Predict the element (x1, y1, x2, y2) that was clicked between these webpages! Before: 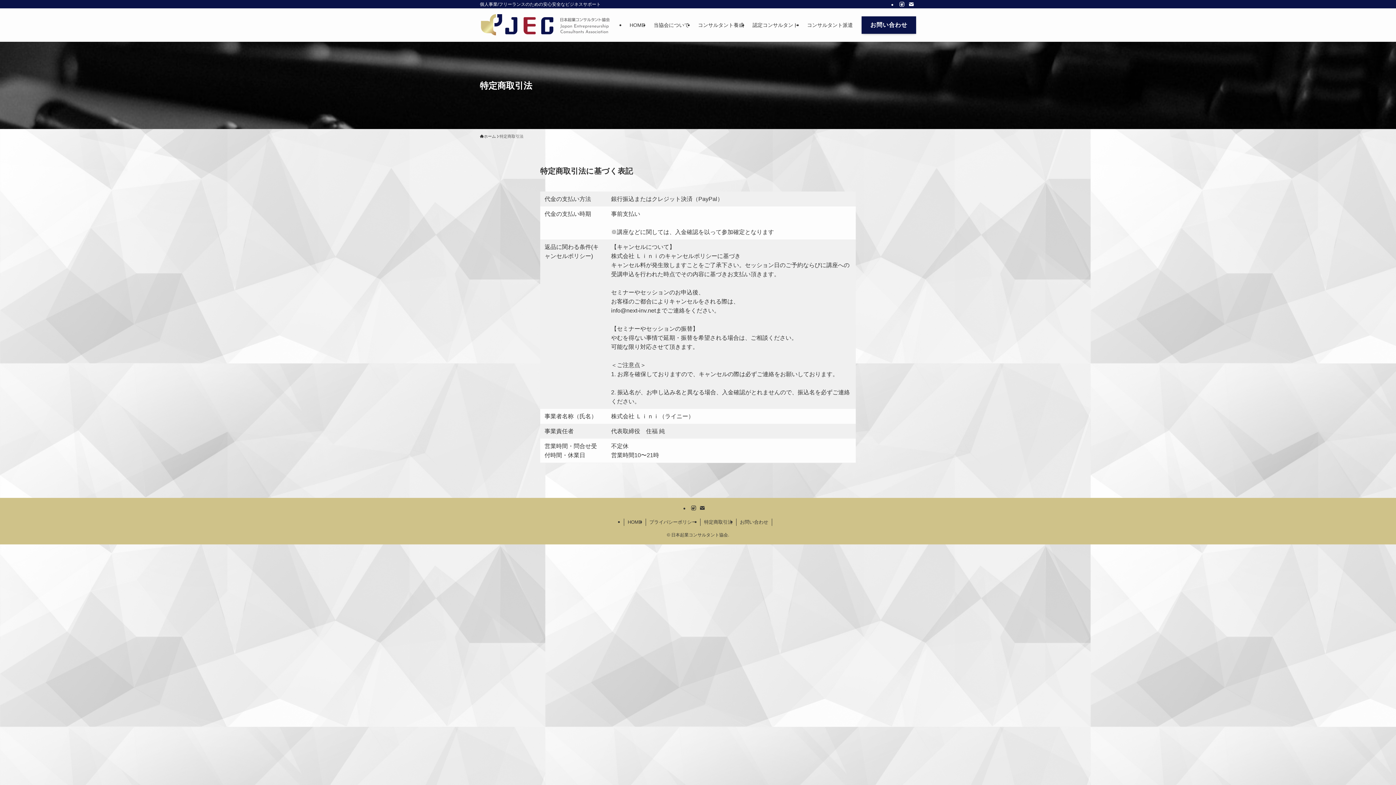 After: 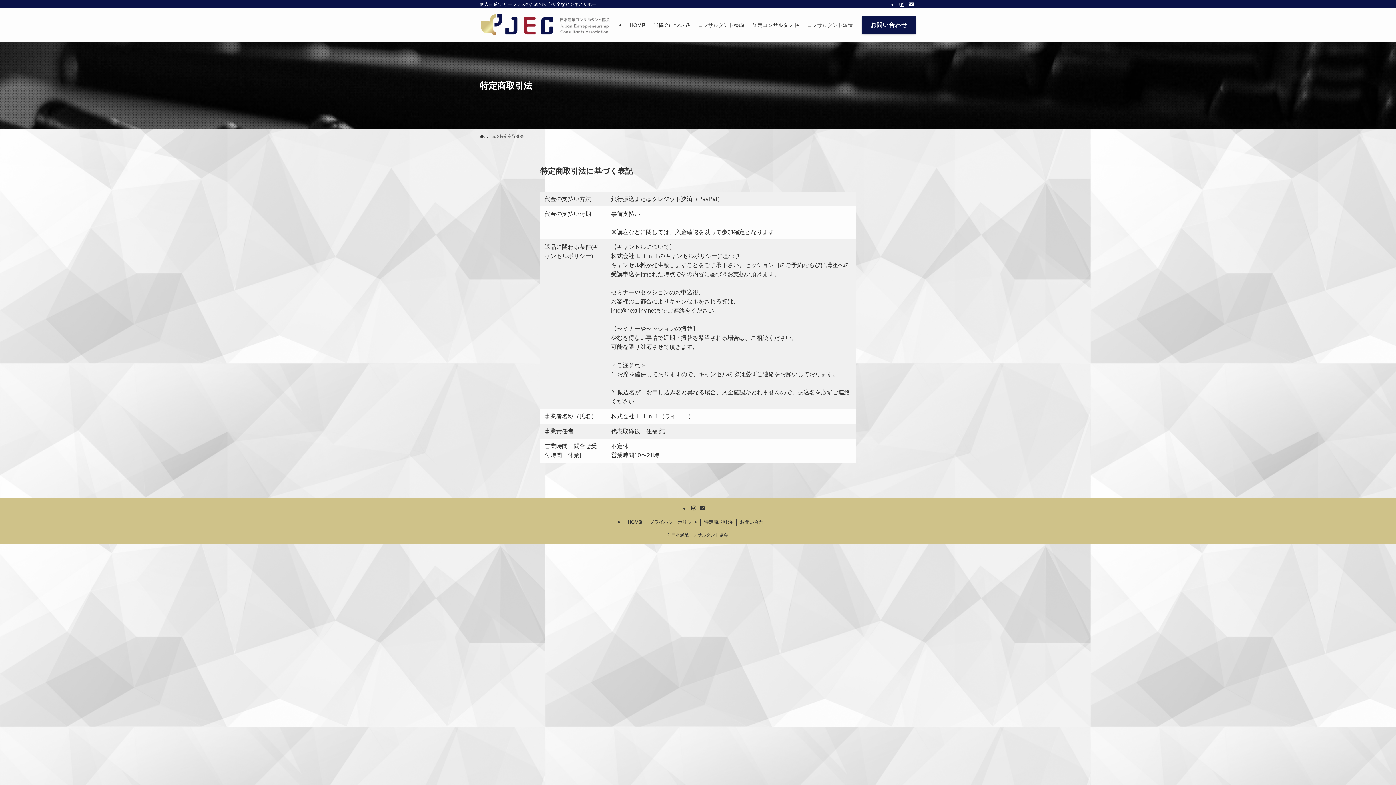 Action: bbox: (736, 518, 772, 526) label: お問い合わせ